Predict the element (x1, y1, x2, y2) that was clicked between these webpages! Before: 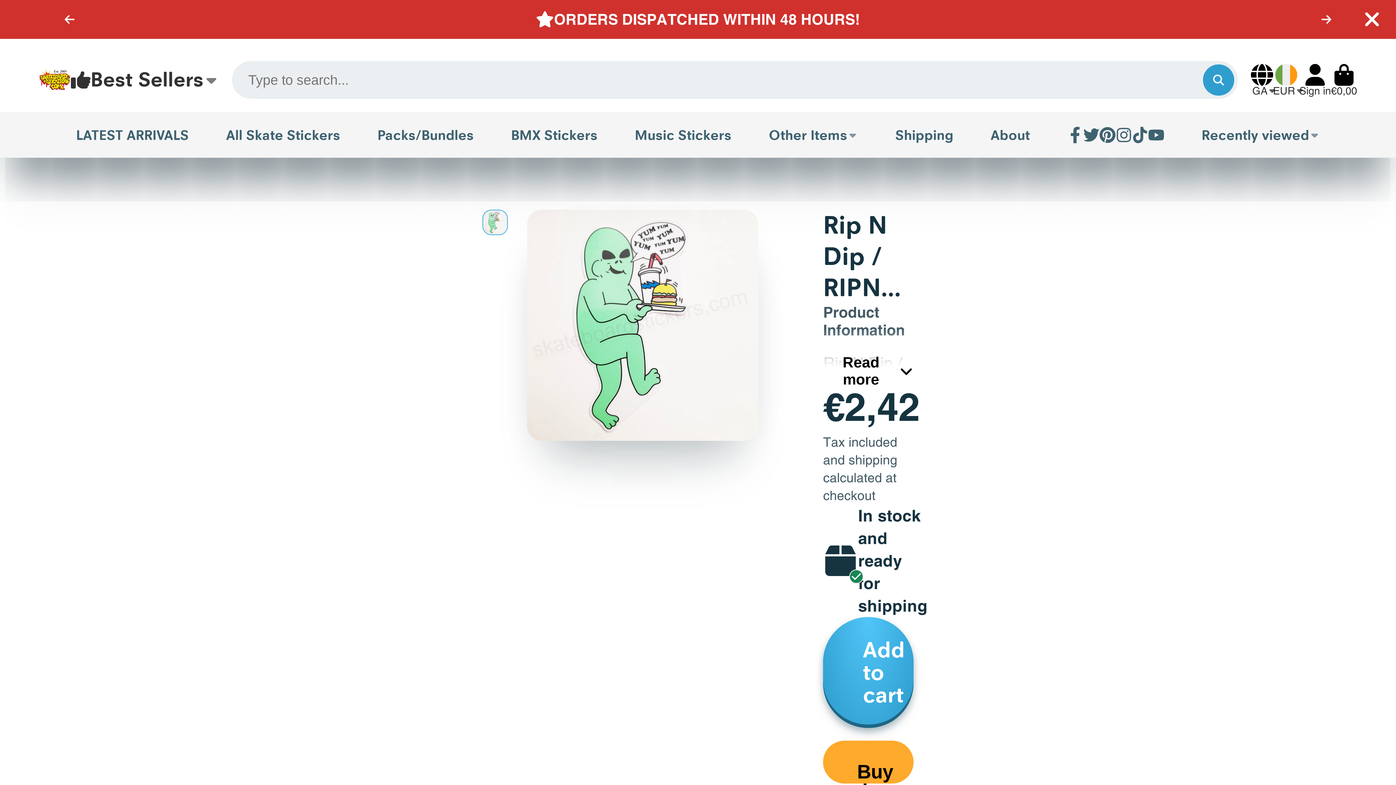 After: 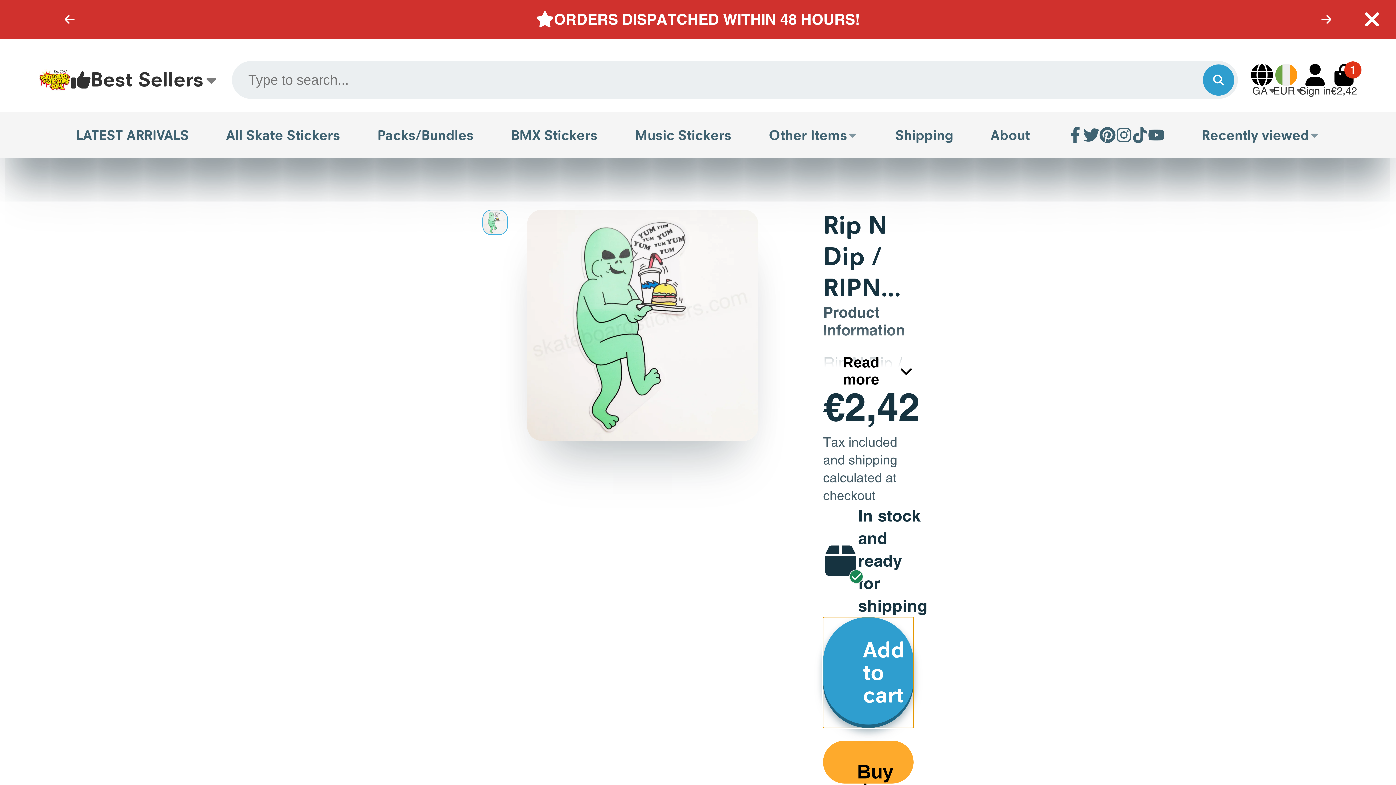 Action: bbox: (823, 617, 913, 728) label: Add to cart